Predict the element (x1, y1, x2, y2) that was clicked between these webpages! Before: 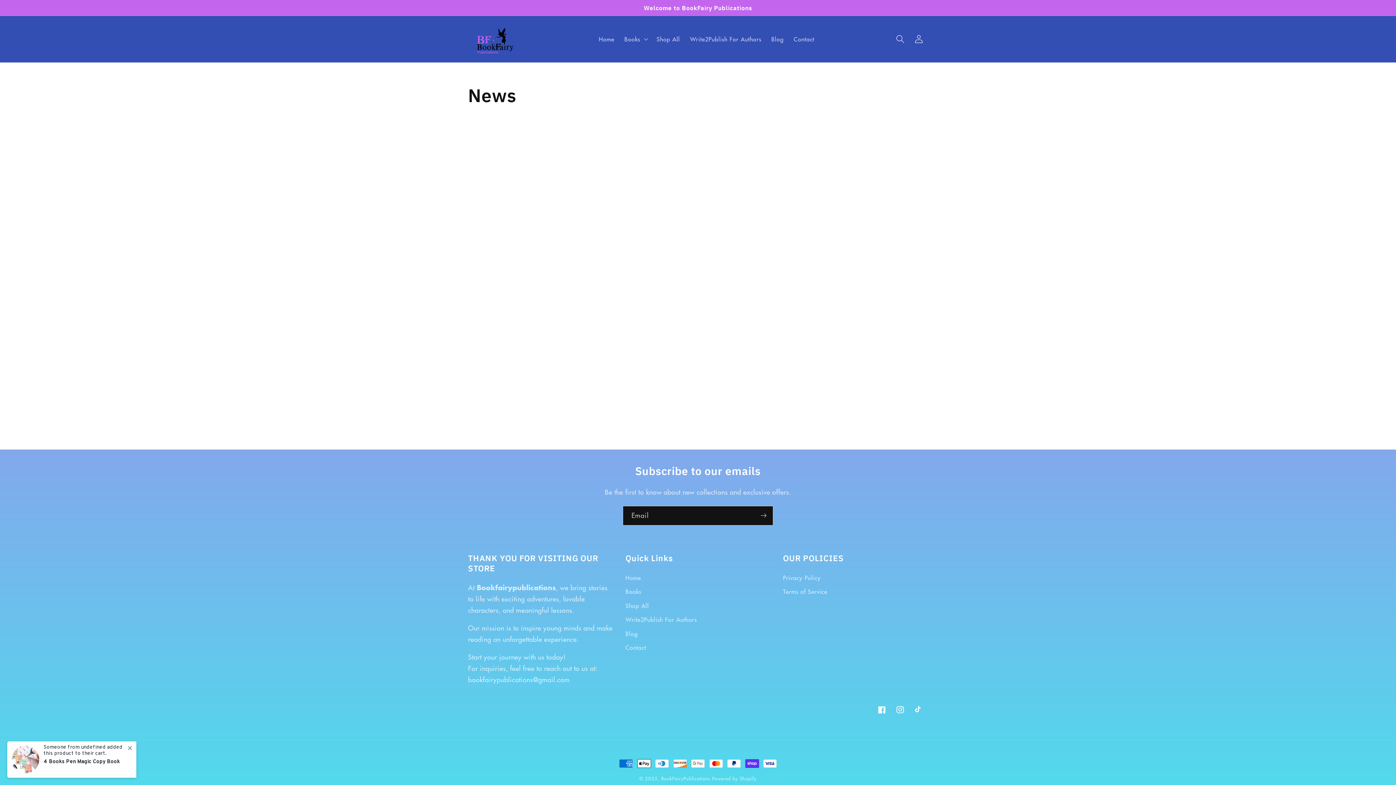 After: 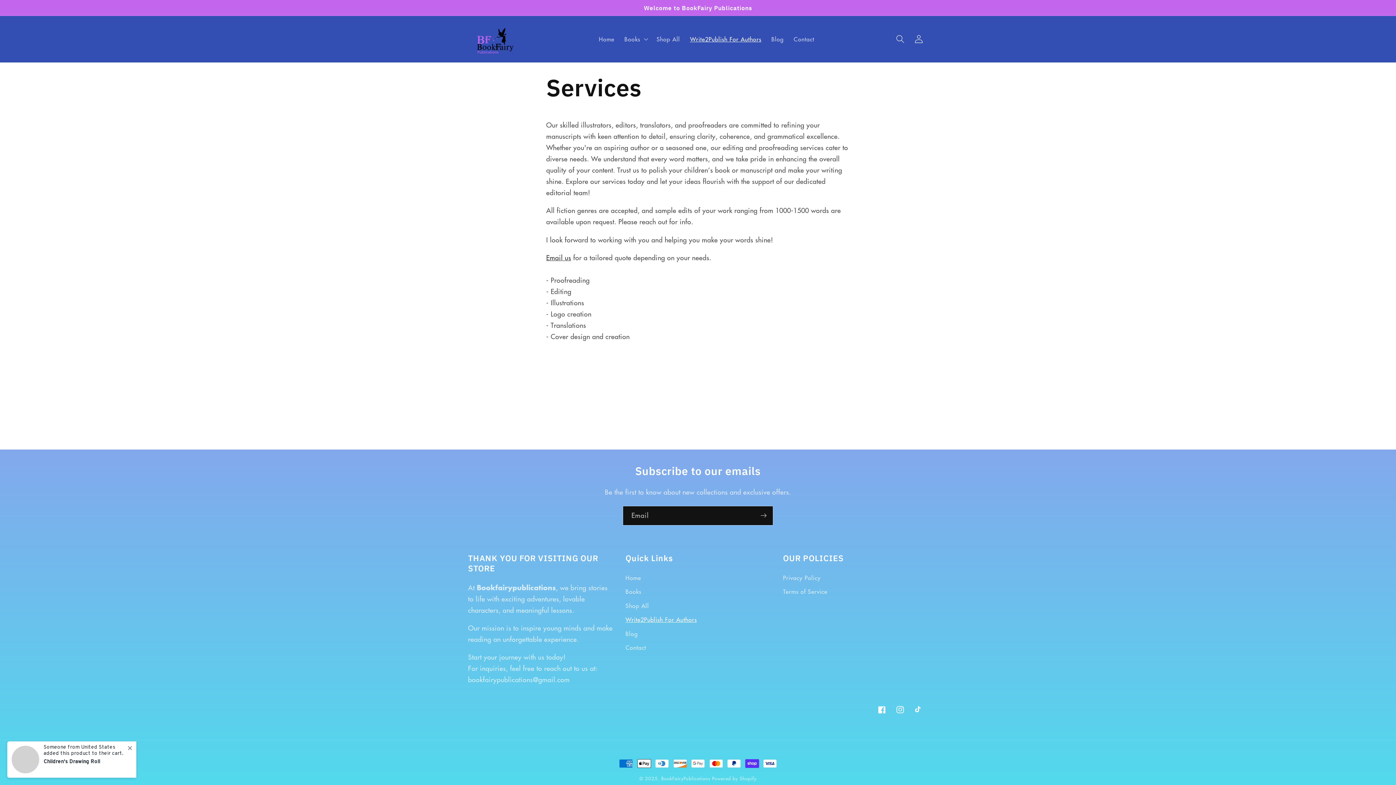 Action: bbox: (685, 30, 766, 47) label: Write2Publish For Authors